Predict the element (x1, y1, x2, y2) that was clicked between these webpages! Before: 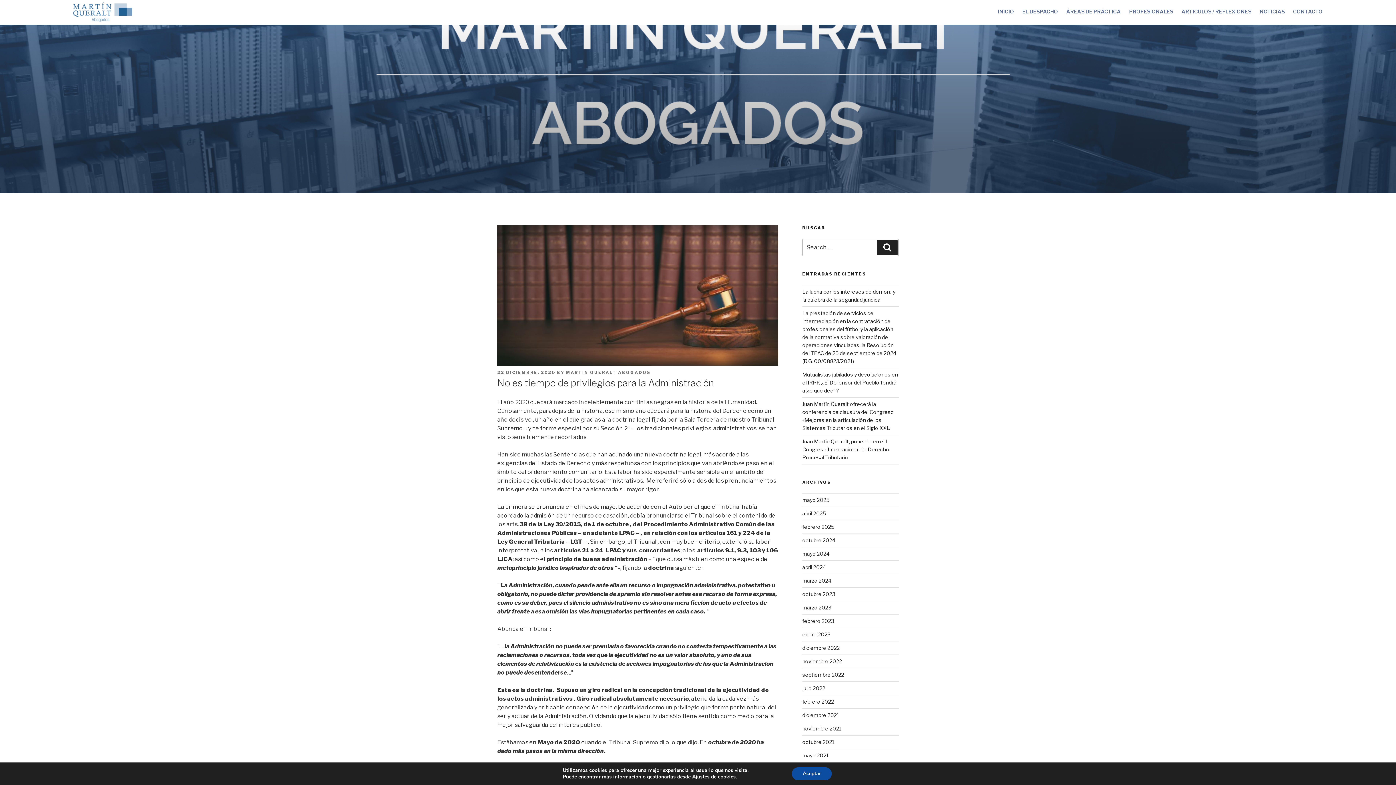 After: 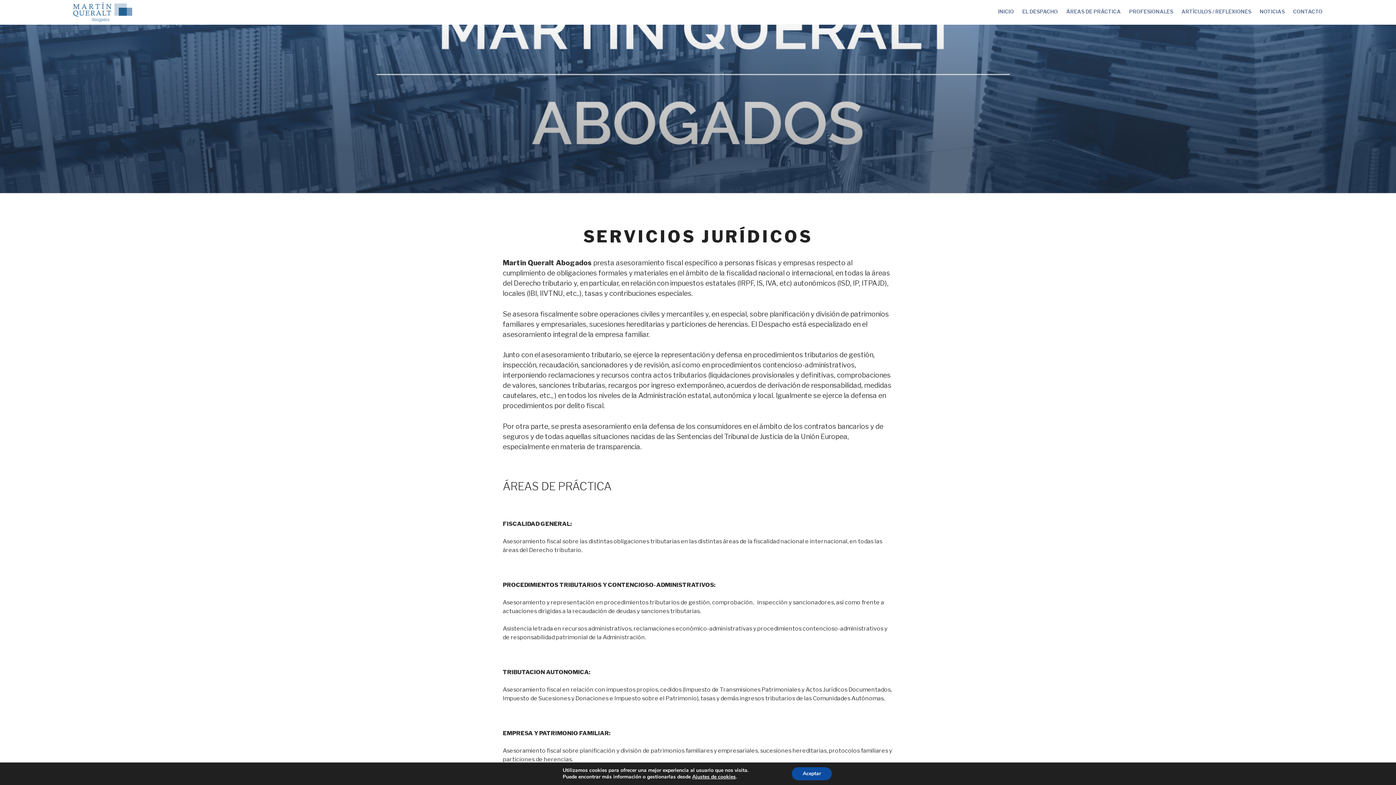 Action: bbox: (1066, 8, 1121, 14) label: ÁREAS DE PRÁCTICA